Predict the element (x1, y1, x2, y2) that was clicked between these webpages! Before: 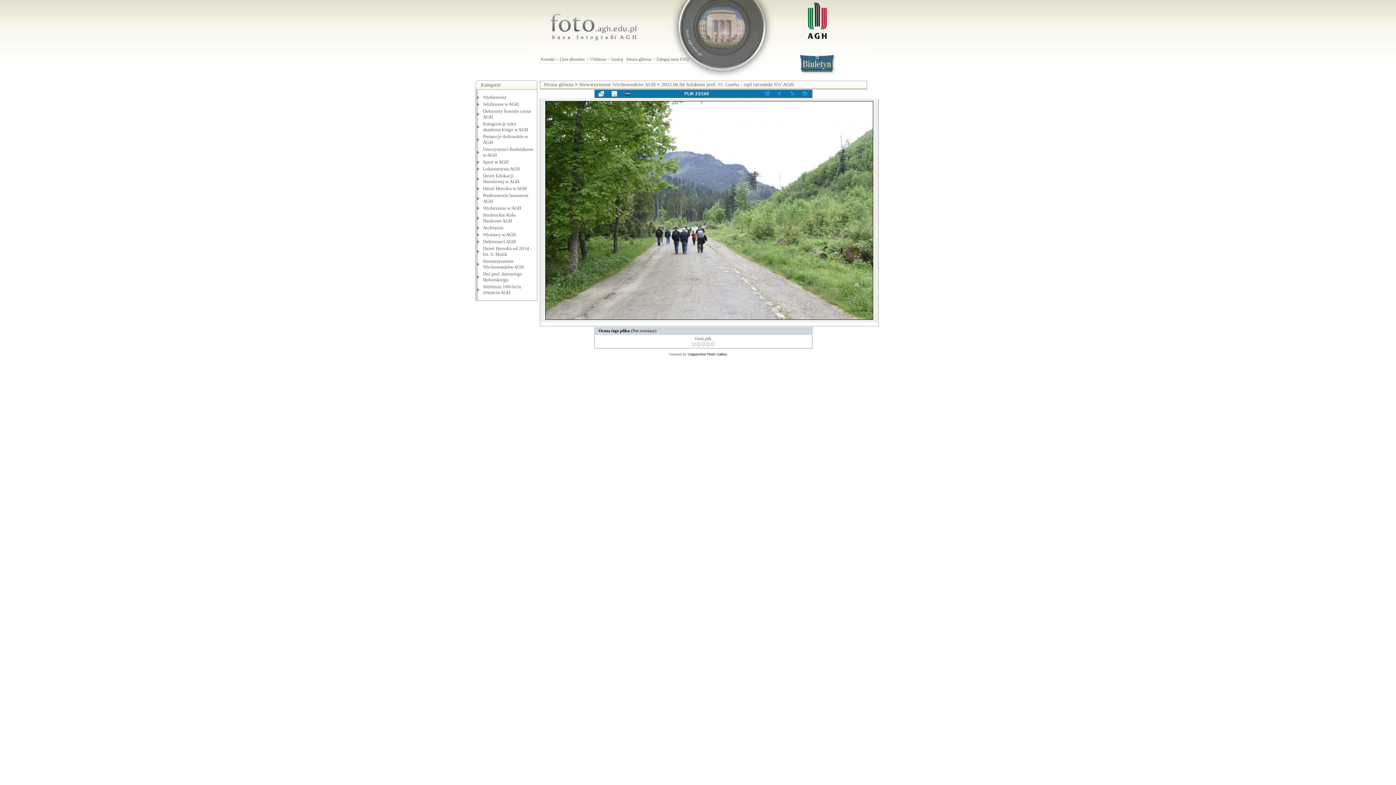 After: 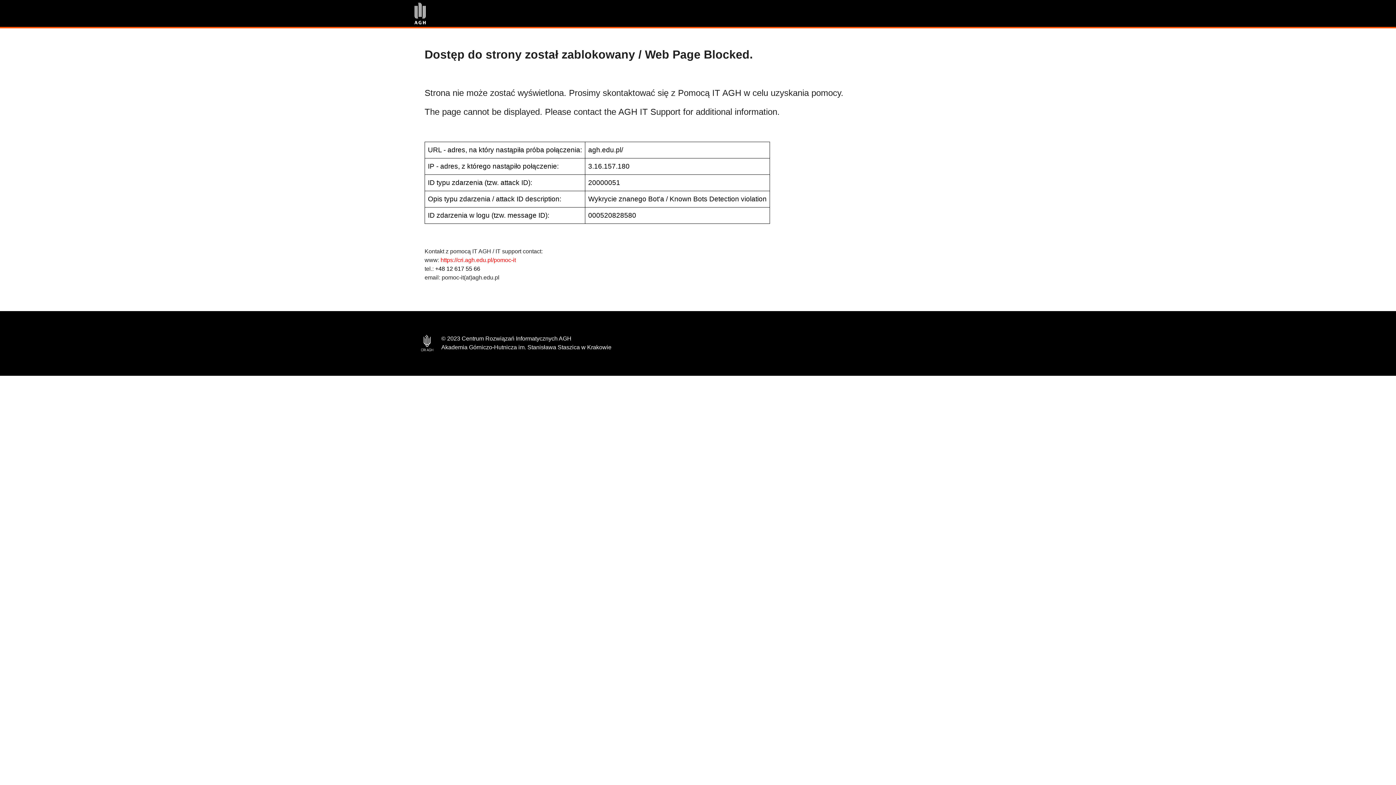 Action: bbox: (795, 0, 841, 42) label:  